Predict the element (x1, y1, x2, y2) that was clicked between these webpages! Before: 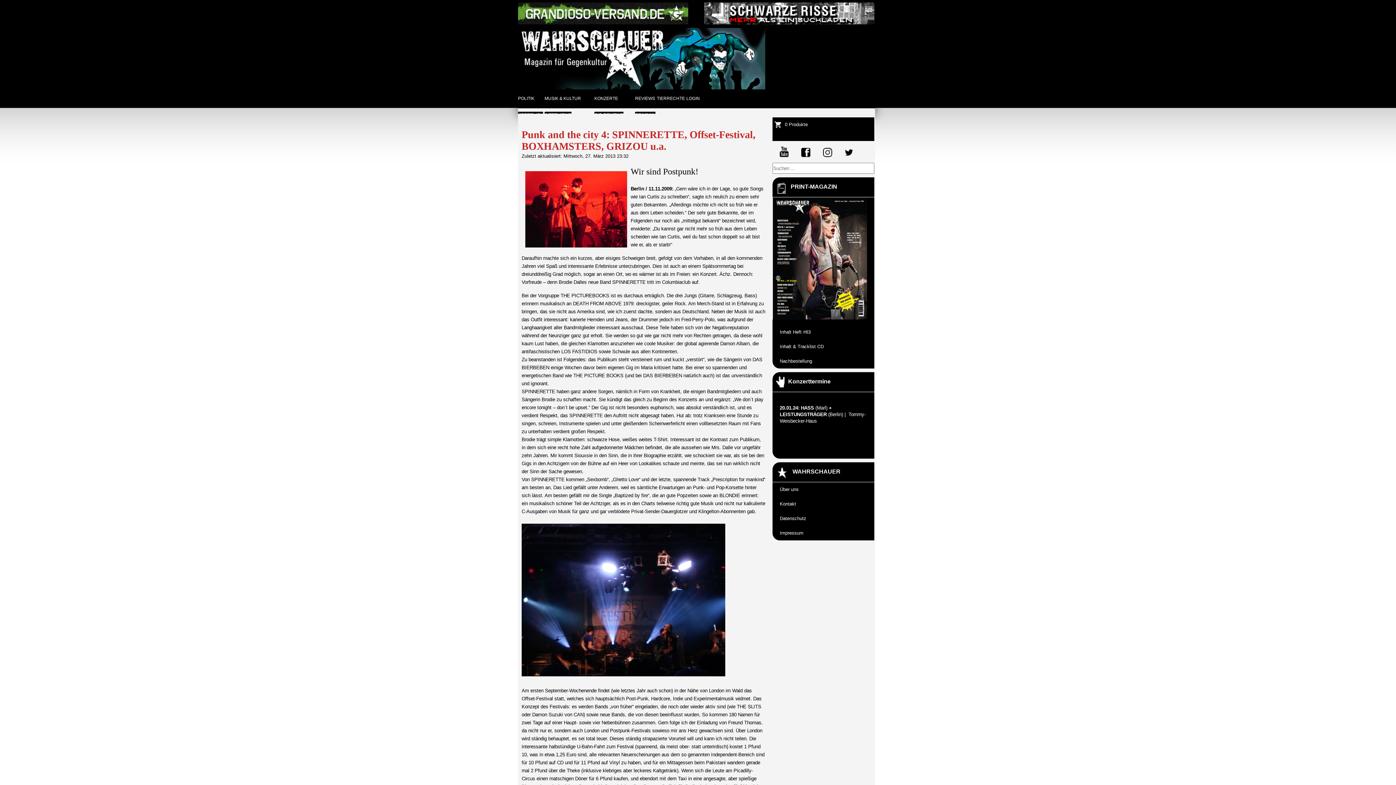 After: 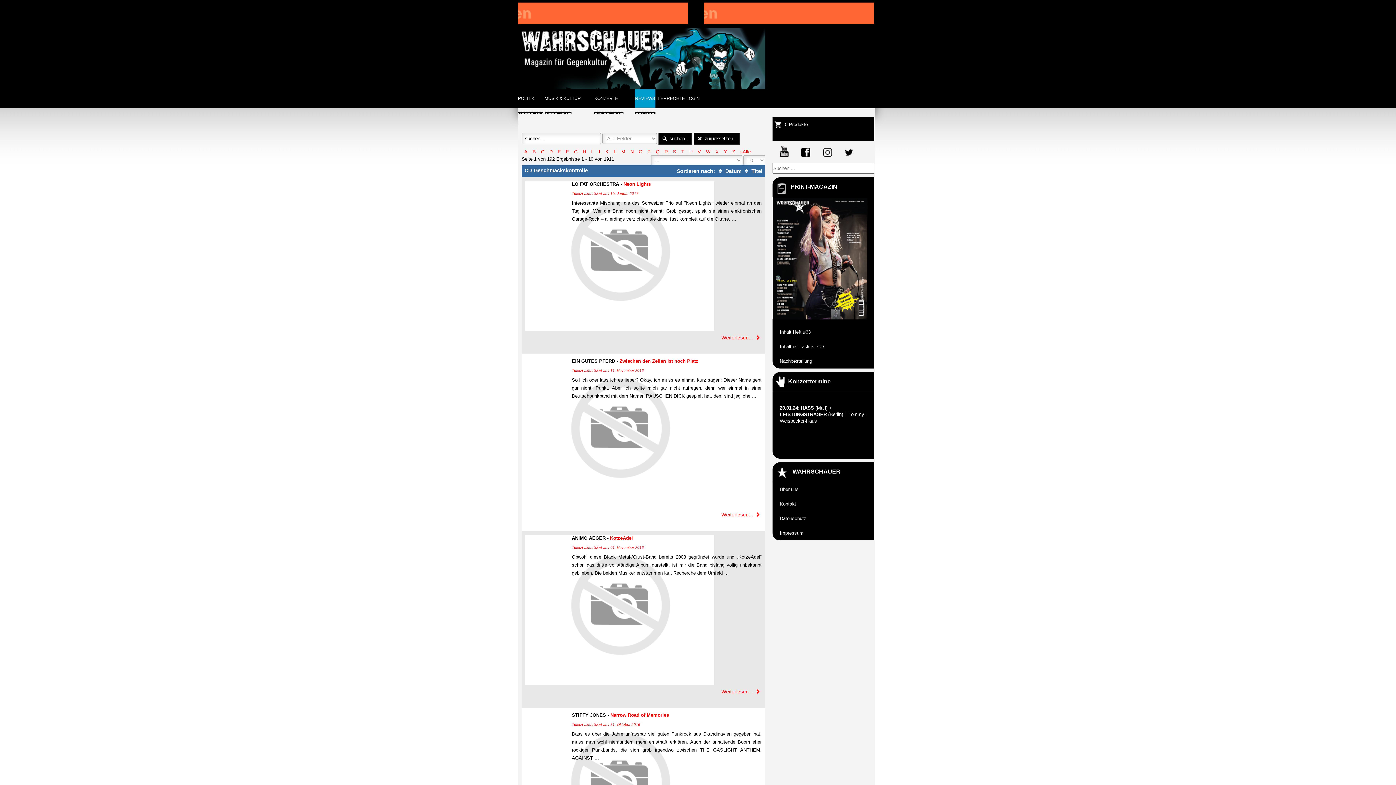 Action: bbox: (635, 95, 655, 101) label: REVIEWS